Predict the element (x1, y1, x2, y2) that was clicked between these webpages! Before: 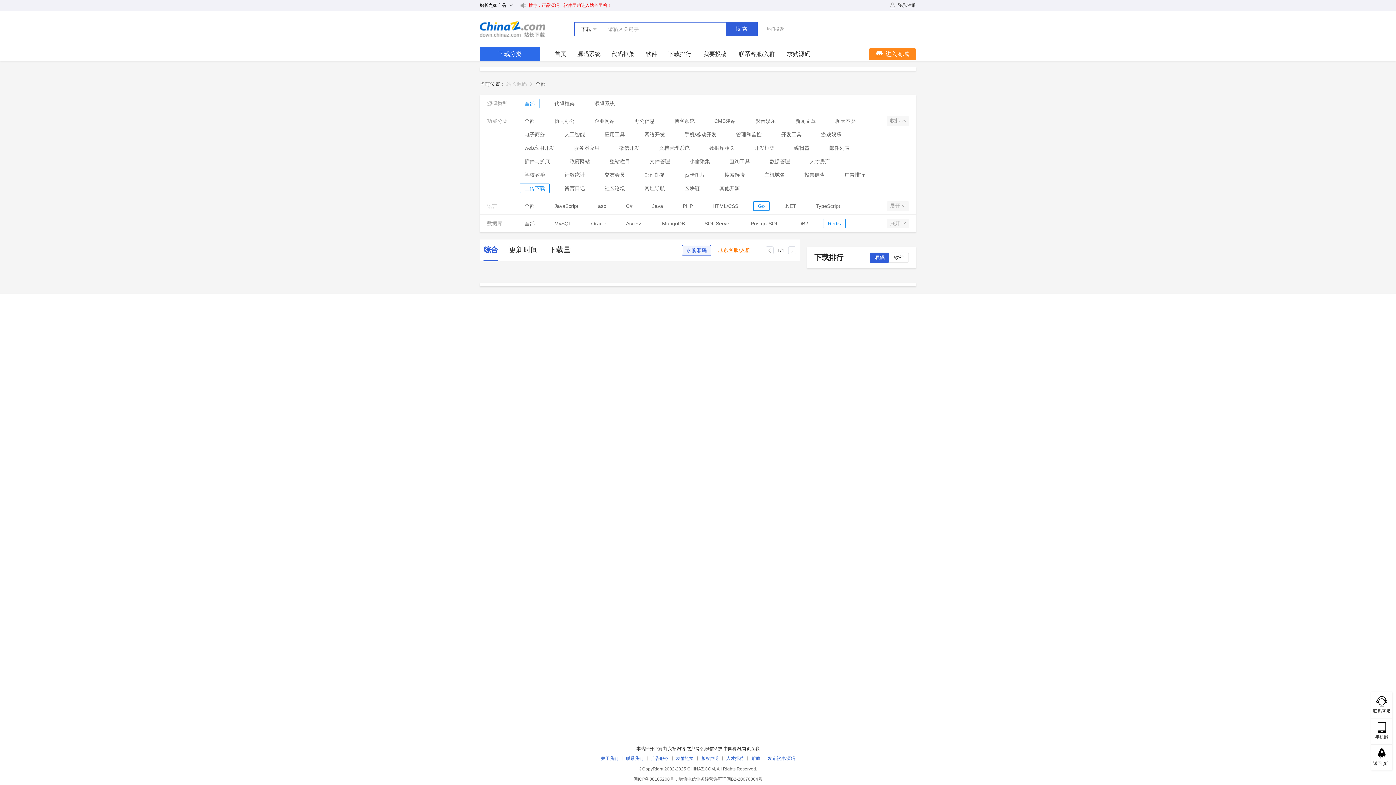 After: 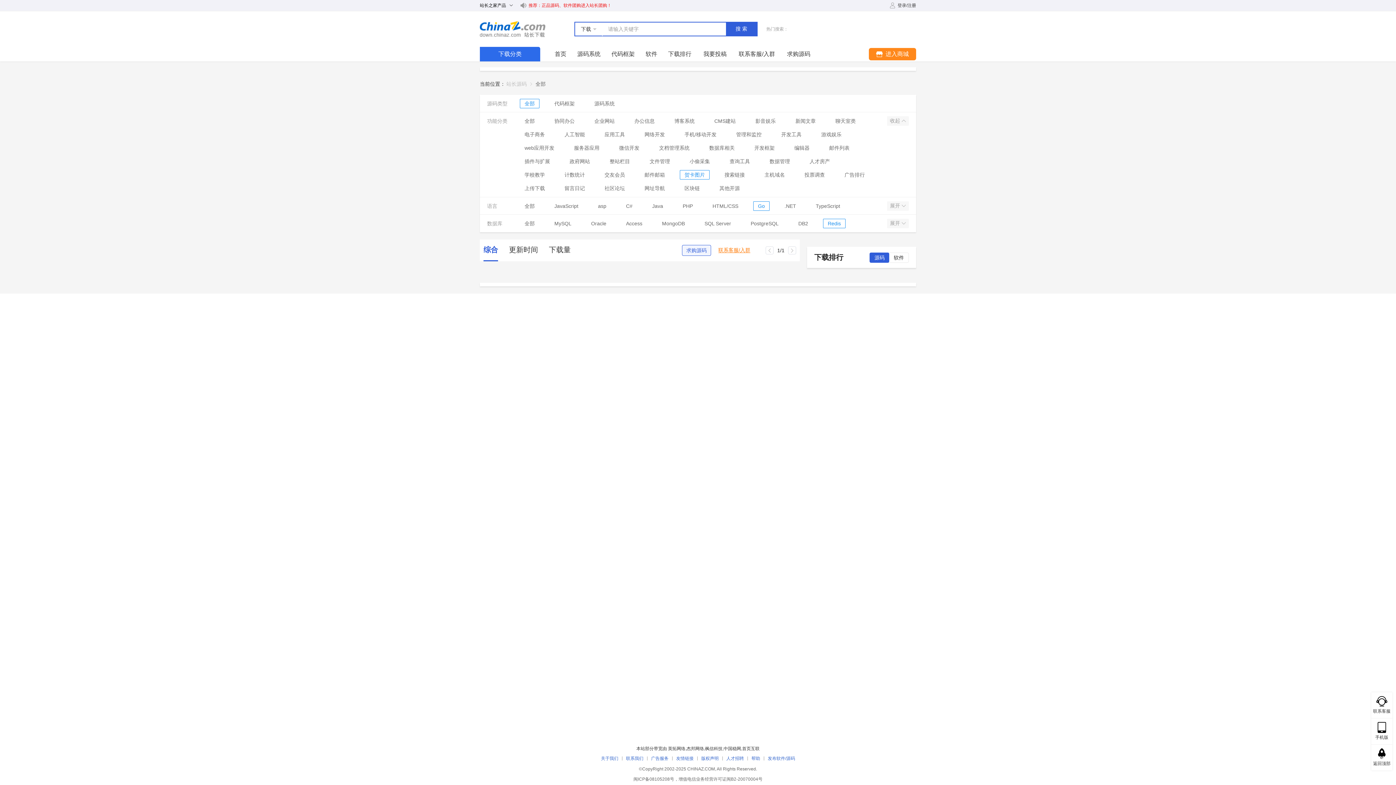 Action: label: 贺卡图片 bbox: (684, 170, 705, 179)